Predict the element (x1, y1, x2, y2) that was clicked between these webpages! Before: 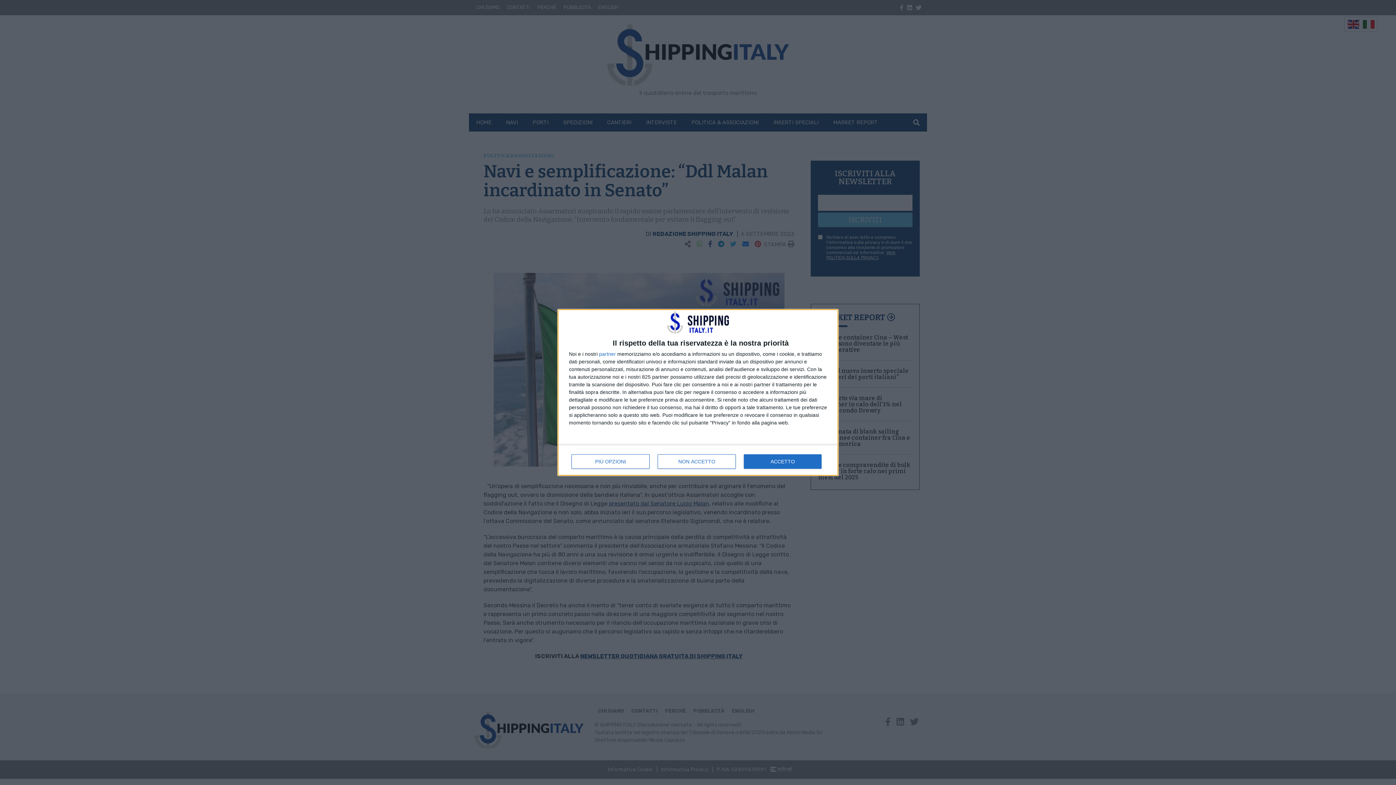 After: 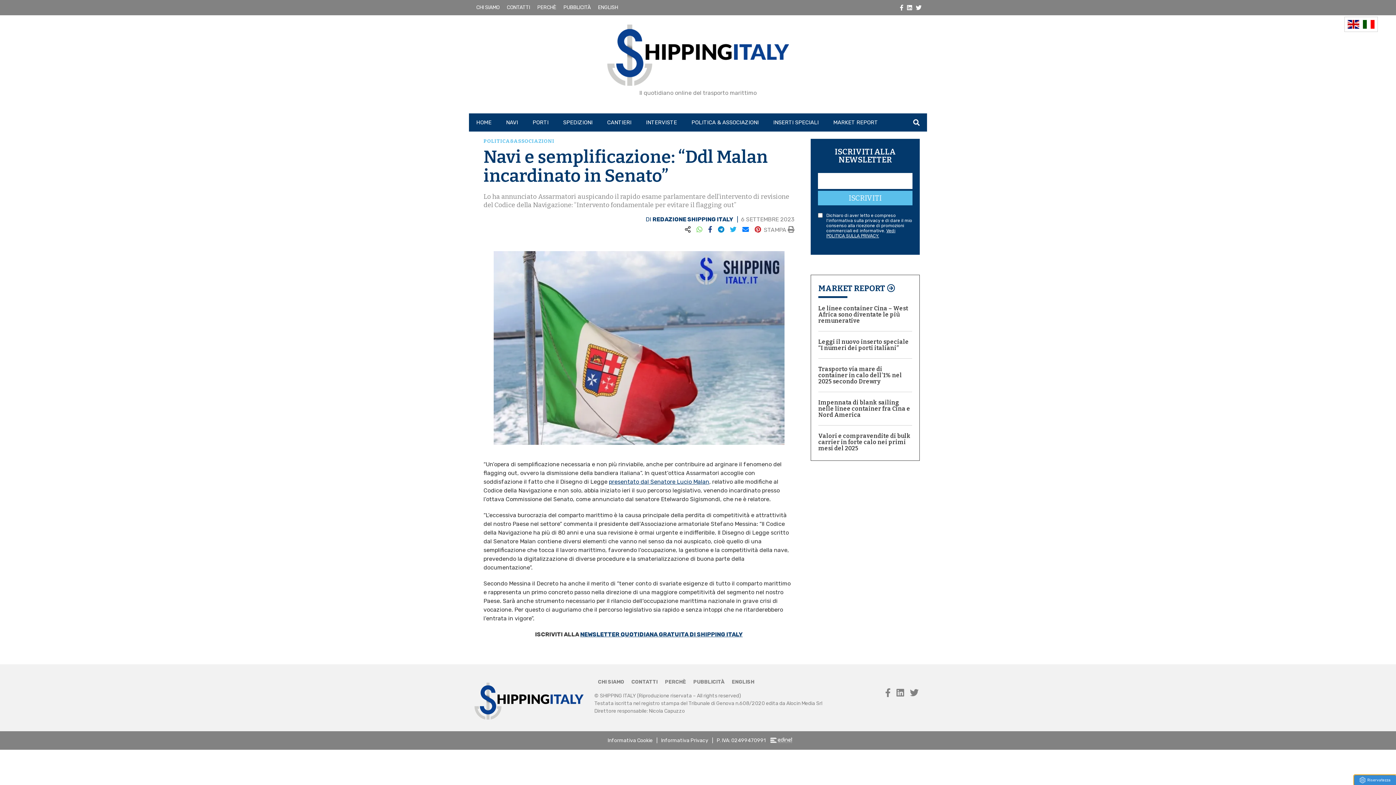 Action: bbox: (744, 454, 821, 468) label: ACCETTO